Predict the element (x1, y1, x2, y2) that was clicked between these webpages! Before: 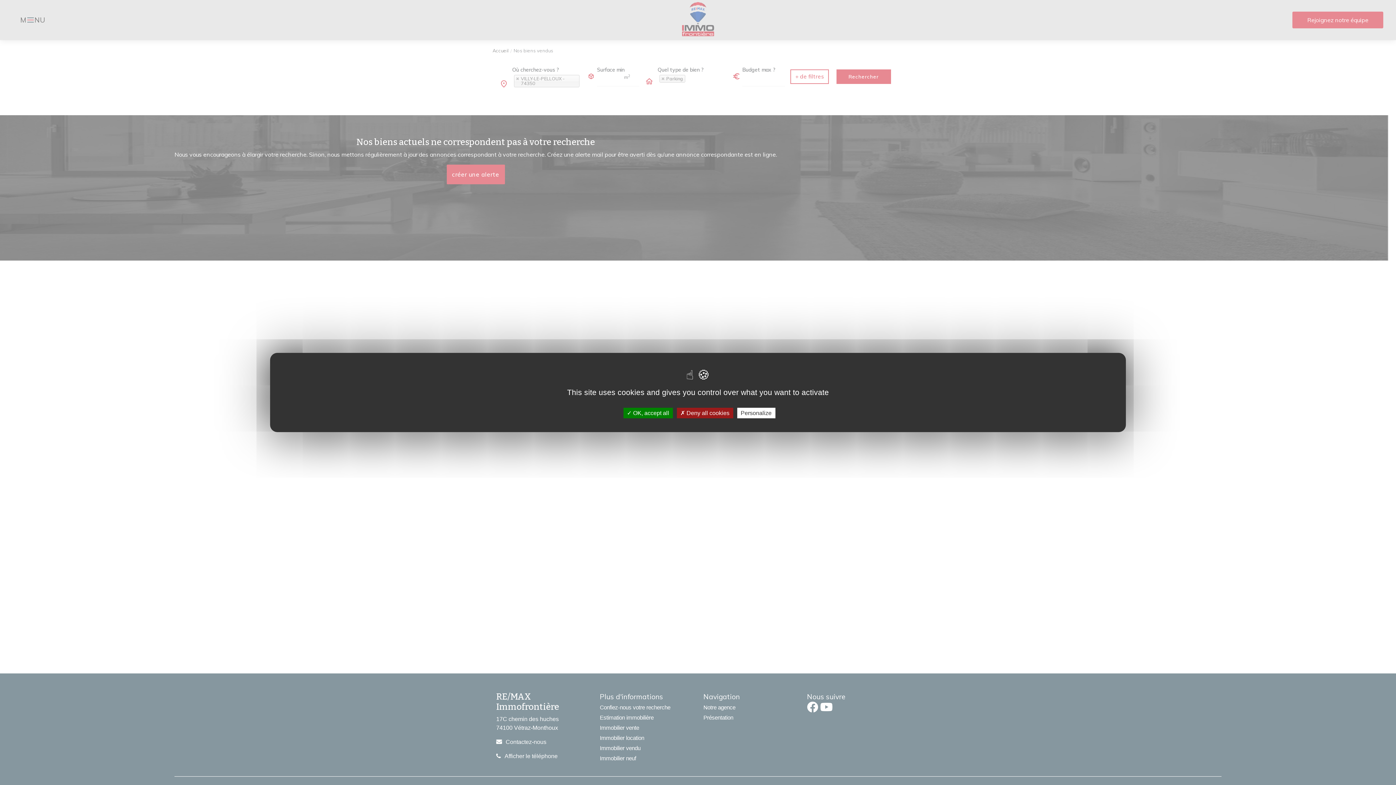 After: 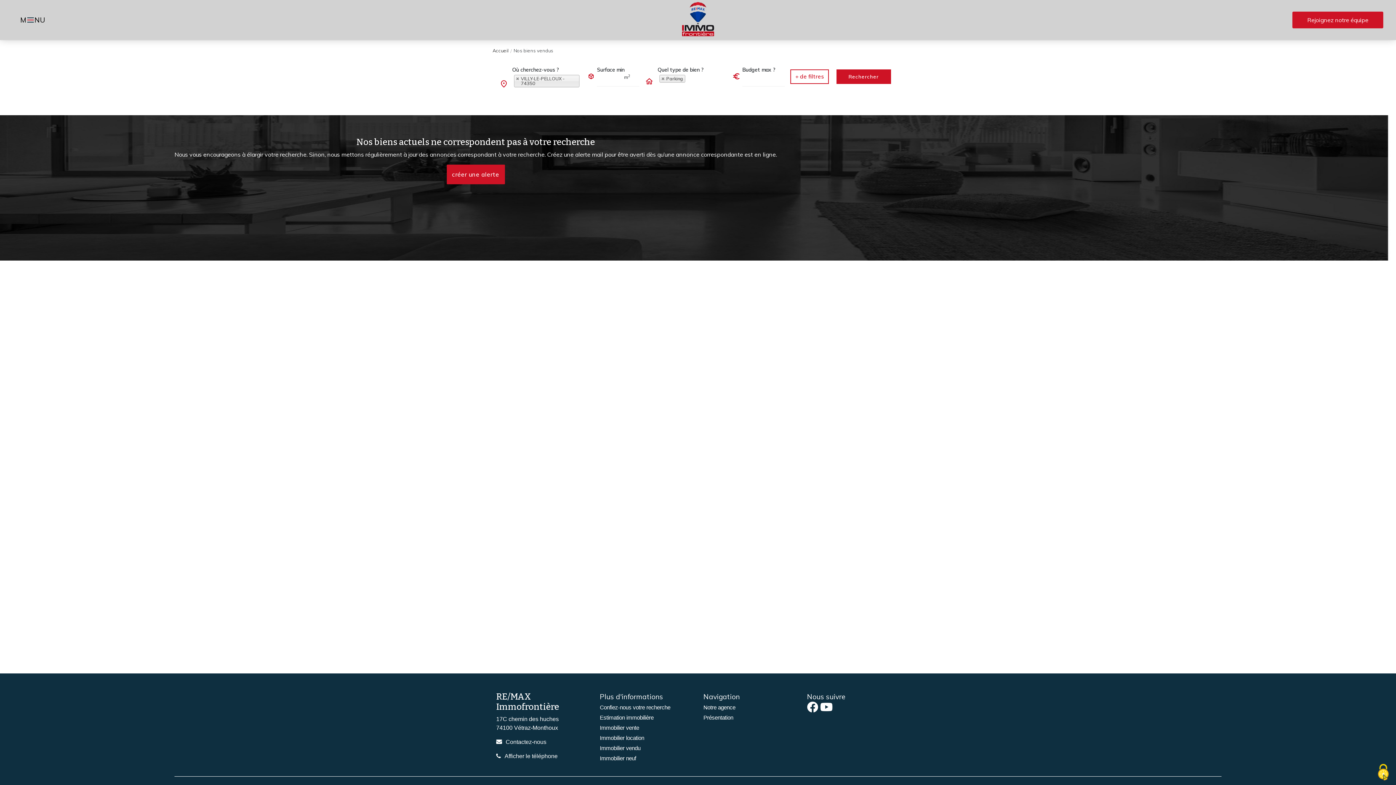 Action: bbox: (623, 408, 672, 418) label:  OK, accept all